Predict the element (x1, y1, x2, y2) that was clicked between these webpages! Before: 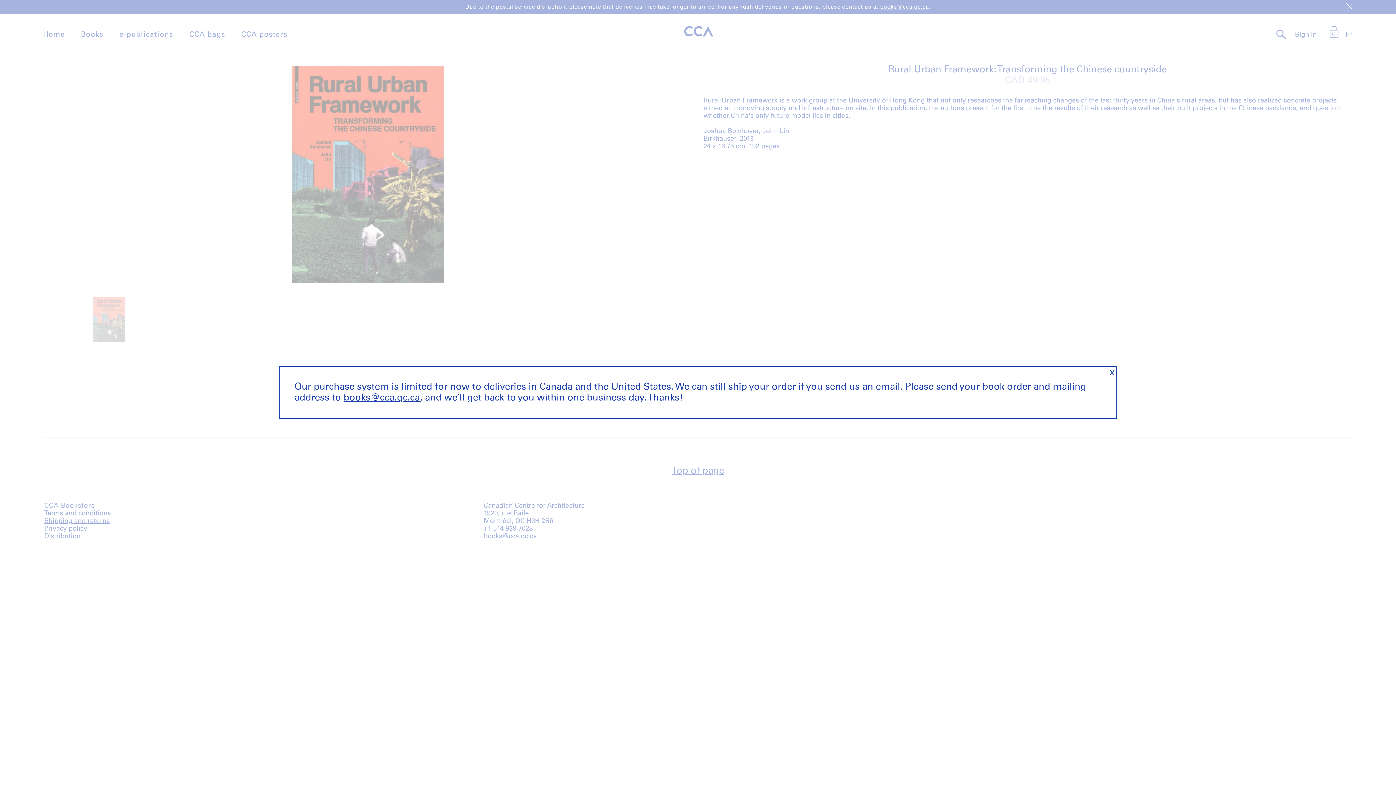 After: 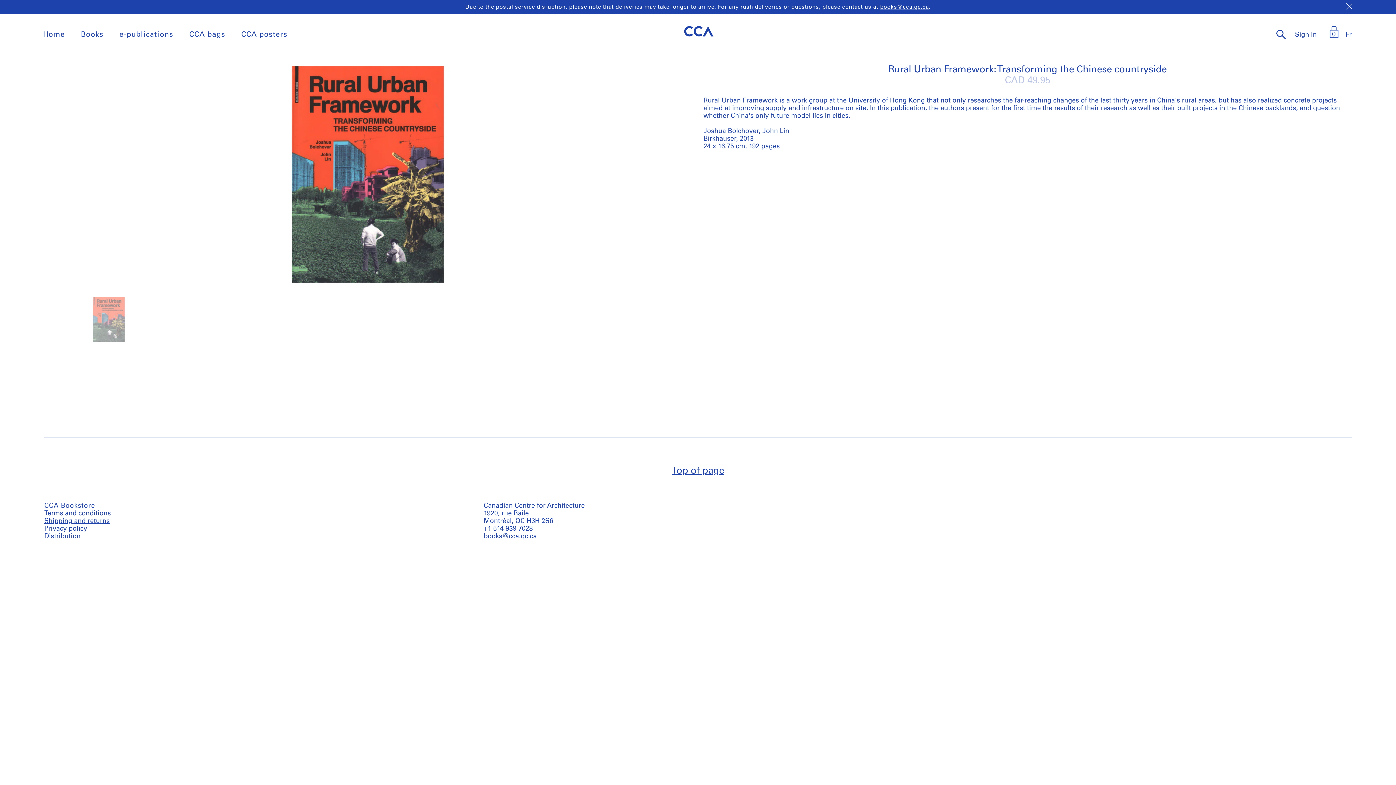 Action: label: books@cca.qc.ca bbox: (343, 393, 420, 402)